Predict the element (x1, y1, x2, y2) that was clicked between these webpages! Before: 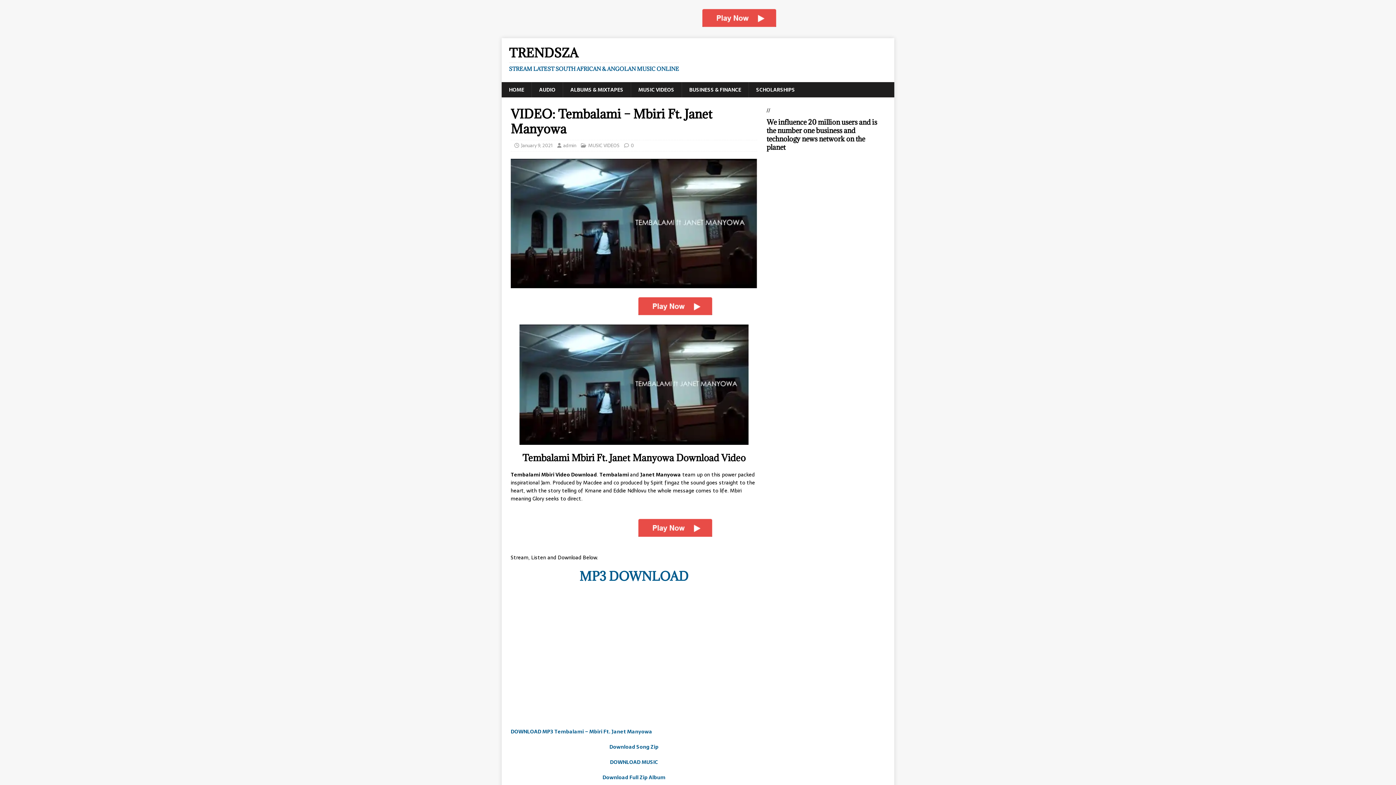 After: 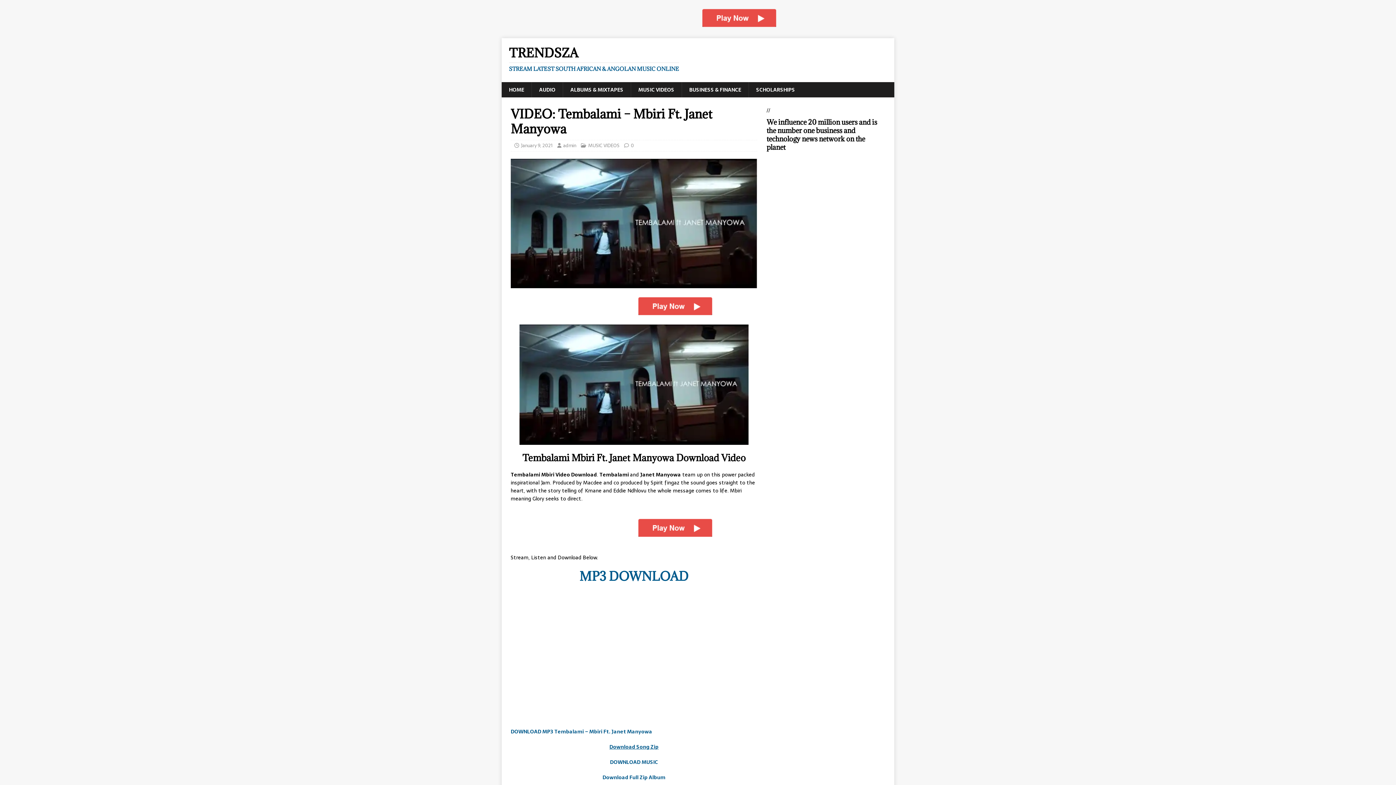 Action: label: Download Song Zip bbox: (609, 743, 658, 751)